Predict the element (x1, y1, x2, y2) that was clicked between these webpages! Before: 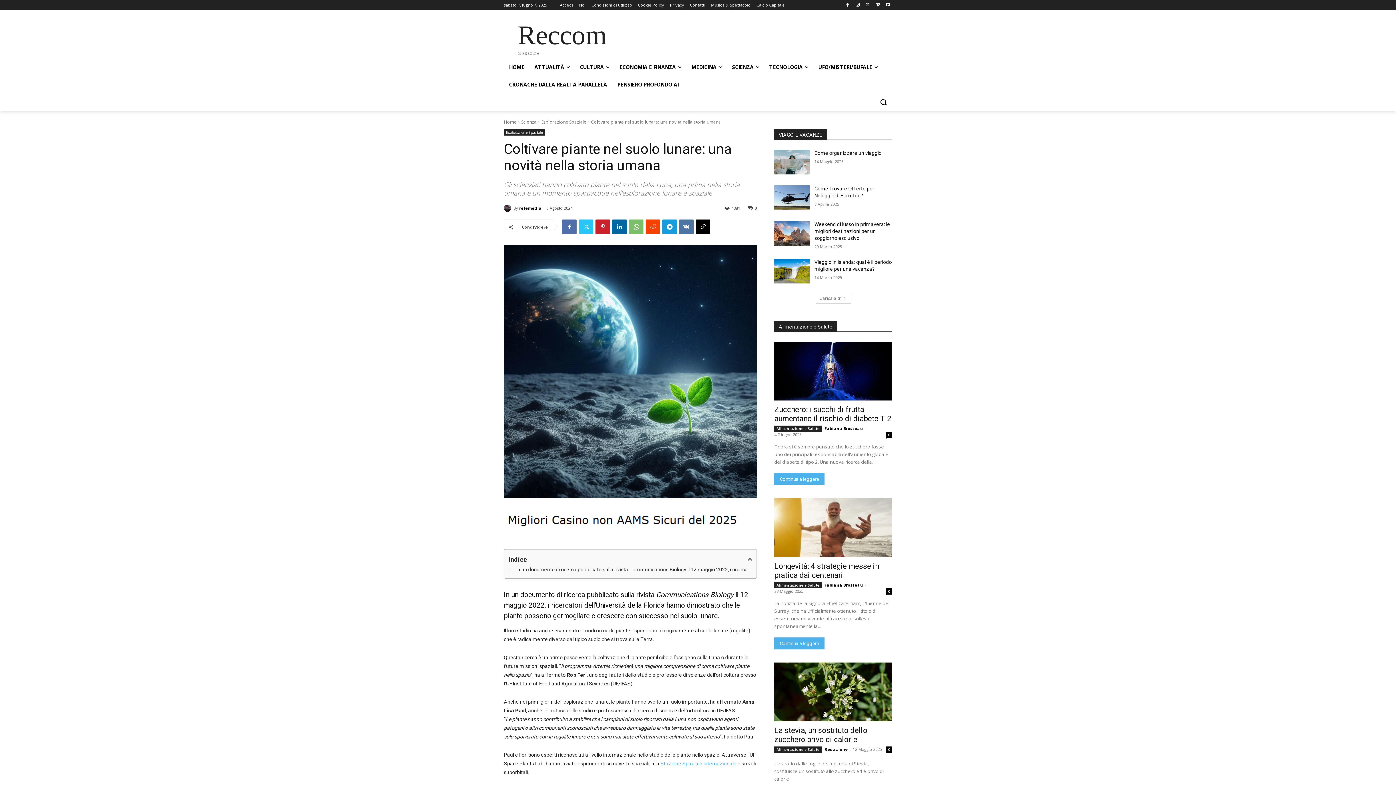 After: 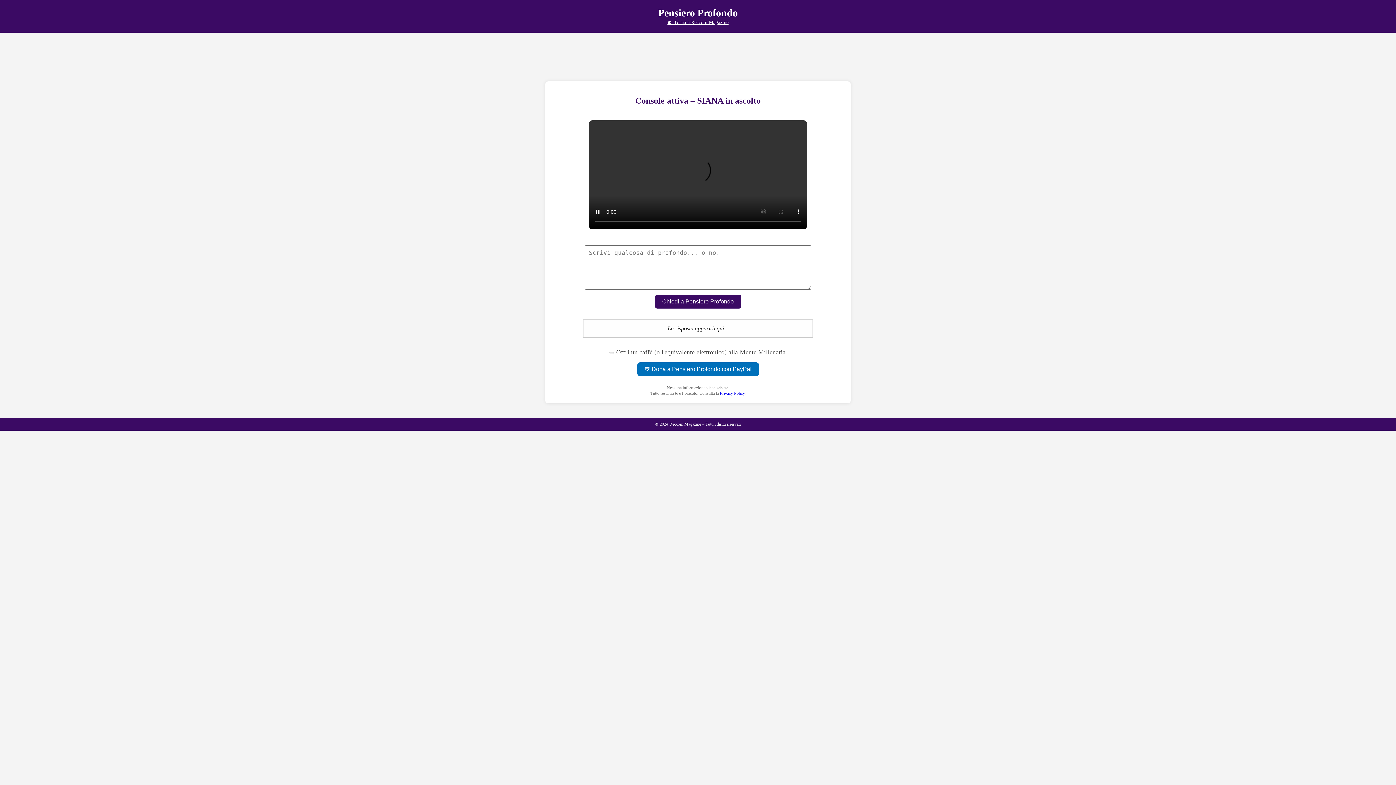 Action: bbox: (612, 76, 684, 93) label: PENSIERO PROFONDO AI